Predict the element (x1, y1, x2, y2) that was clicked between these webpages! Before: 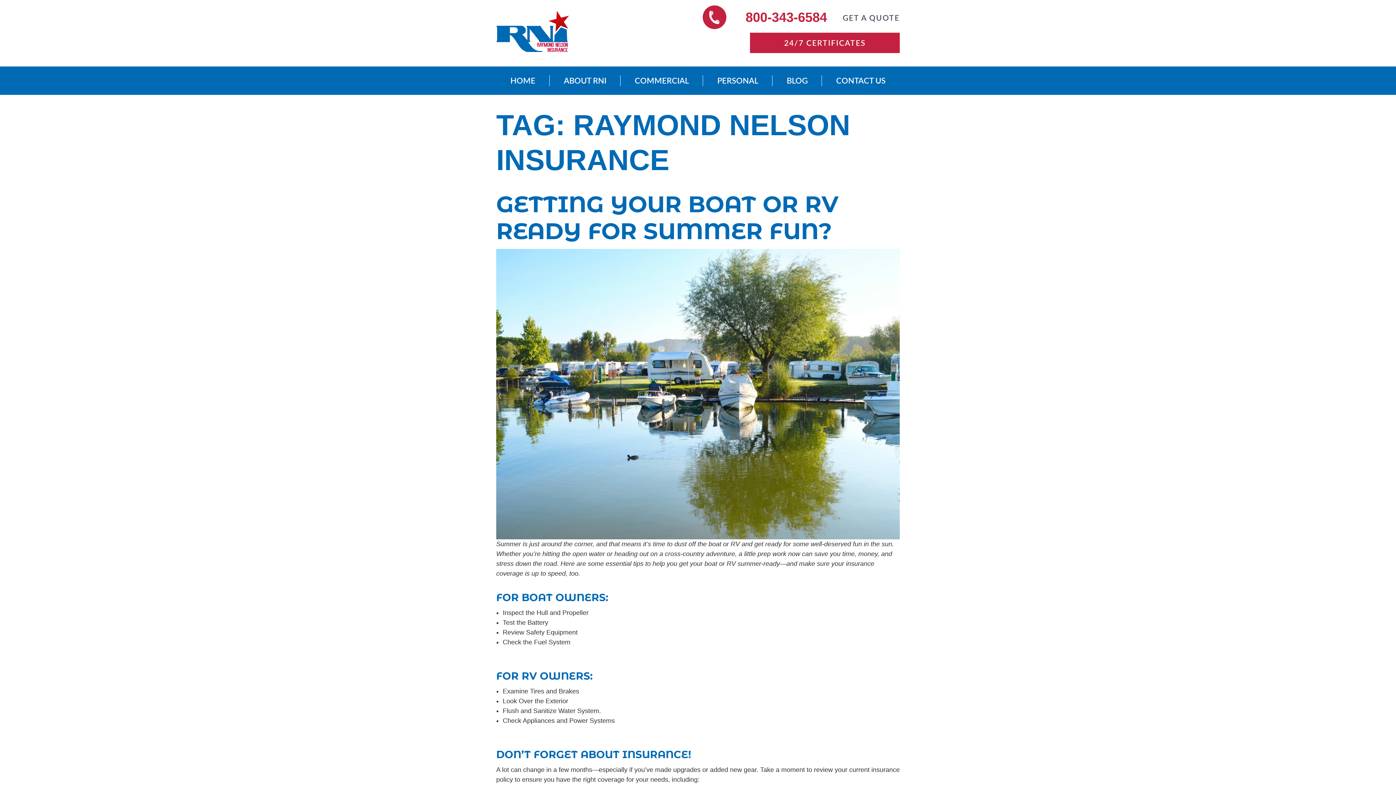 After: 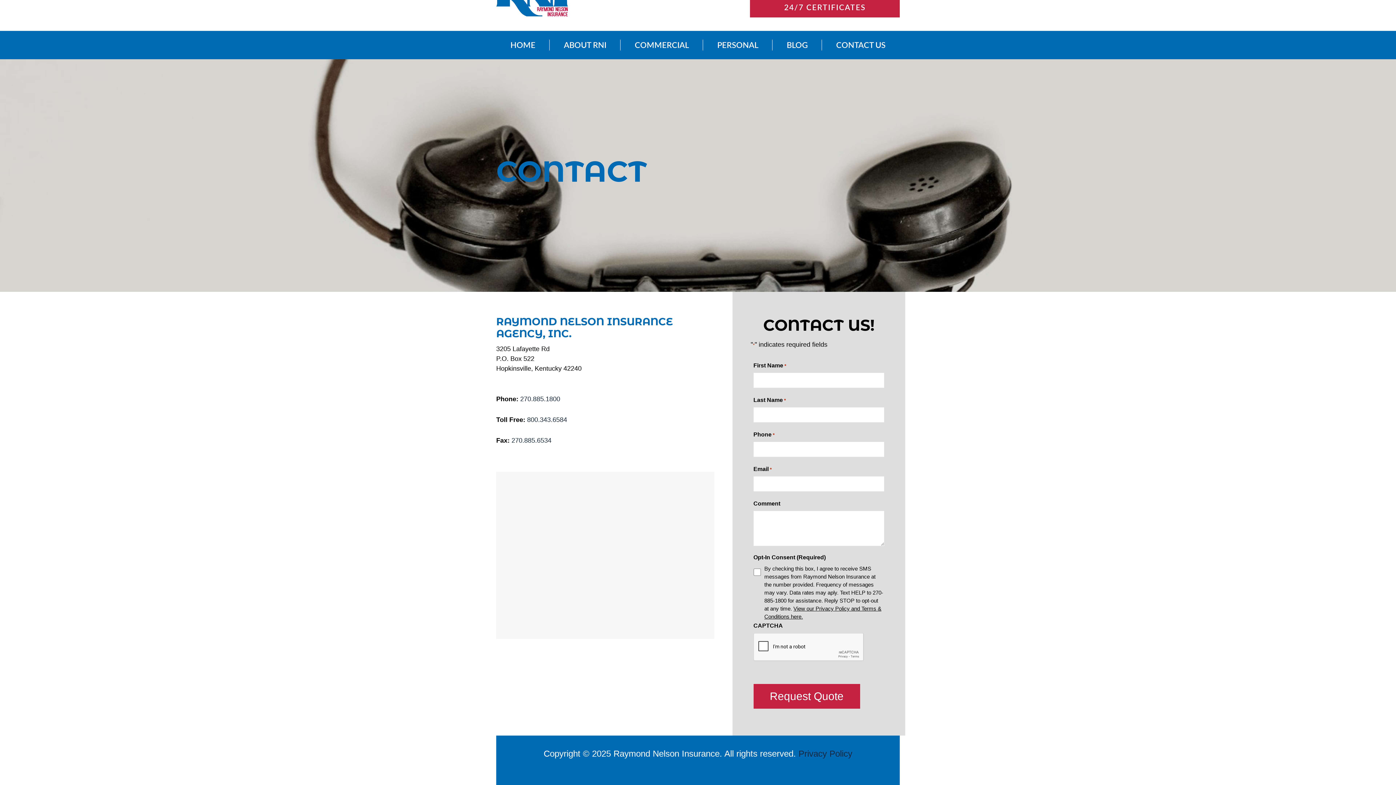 Action: label: GET A QUOTE bbox: (842, 14, 900, 22)